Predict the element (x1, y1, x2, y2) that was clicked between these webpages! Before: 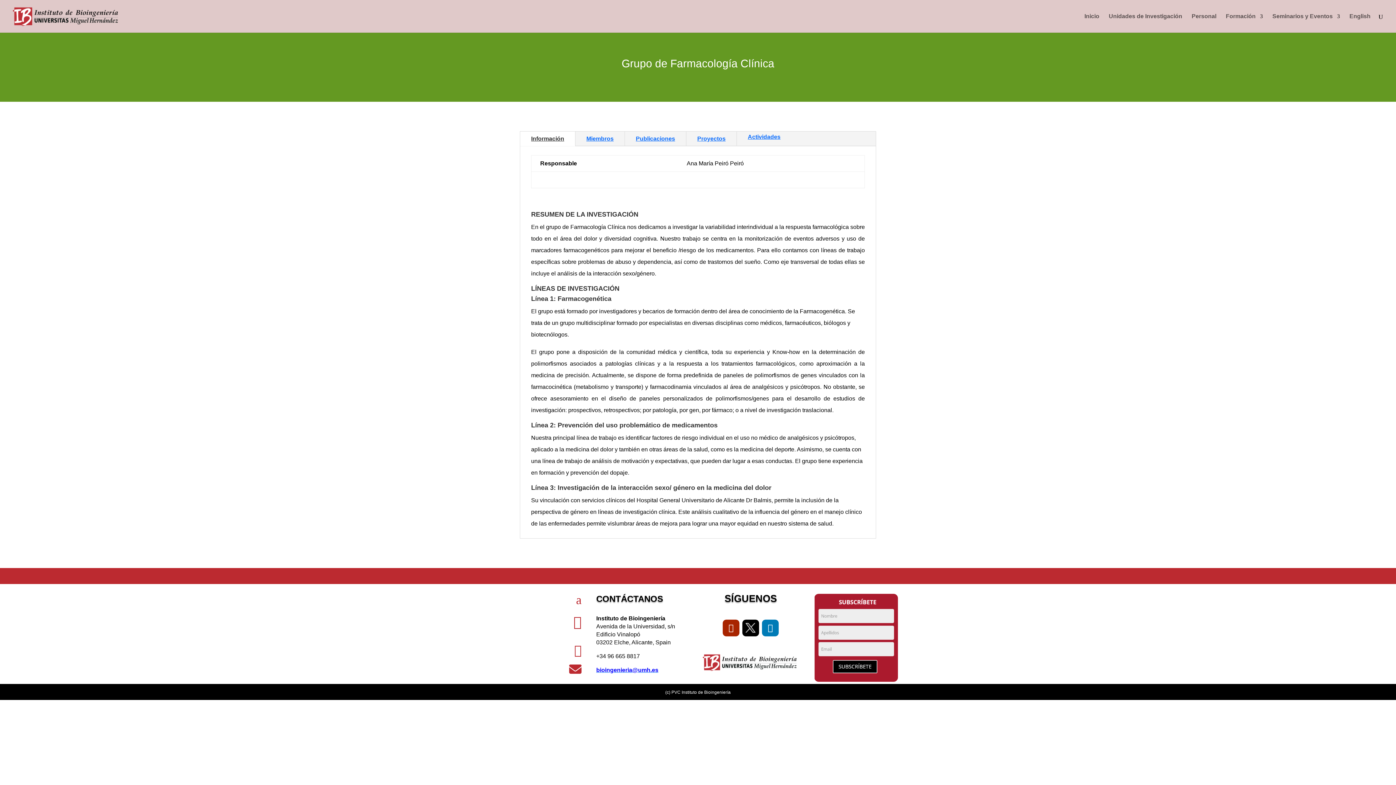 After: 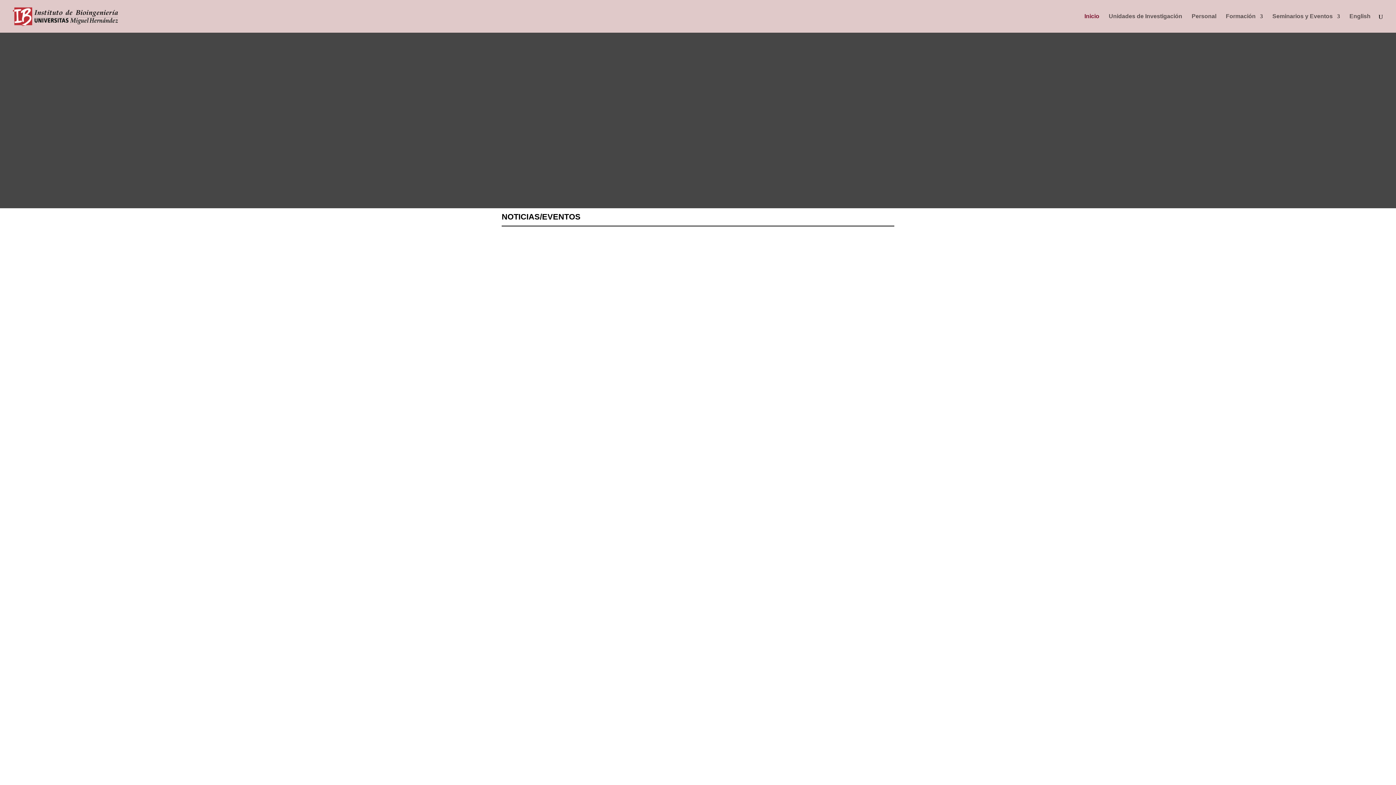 Action: bbox: (1084, 13, 1099, 32) label: Inicio